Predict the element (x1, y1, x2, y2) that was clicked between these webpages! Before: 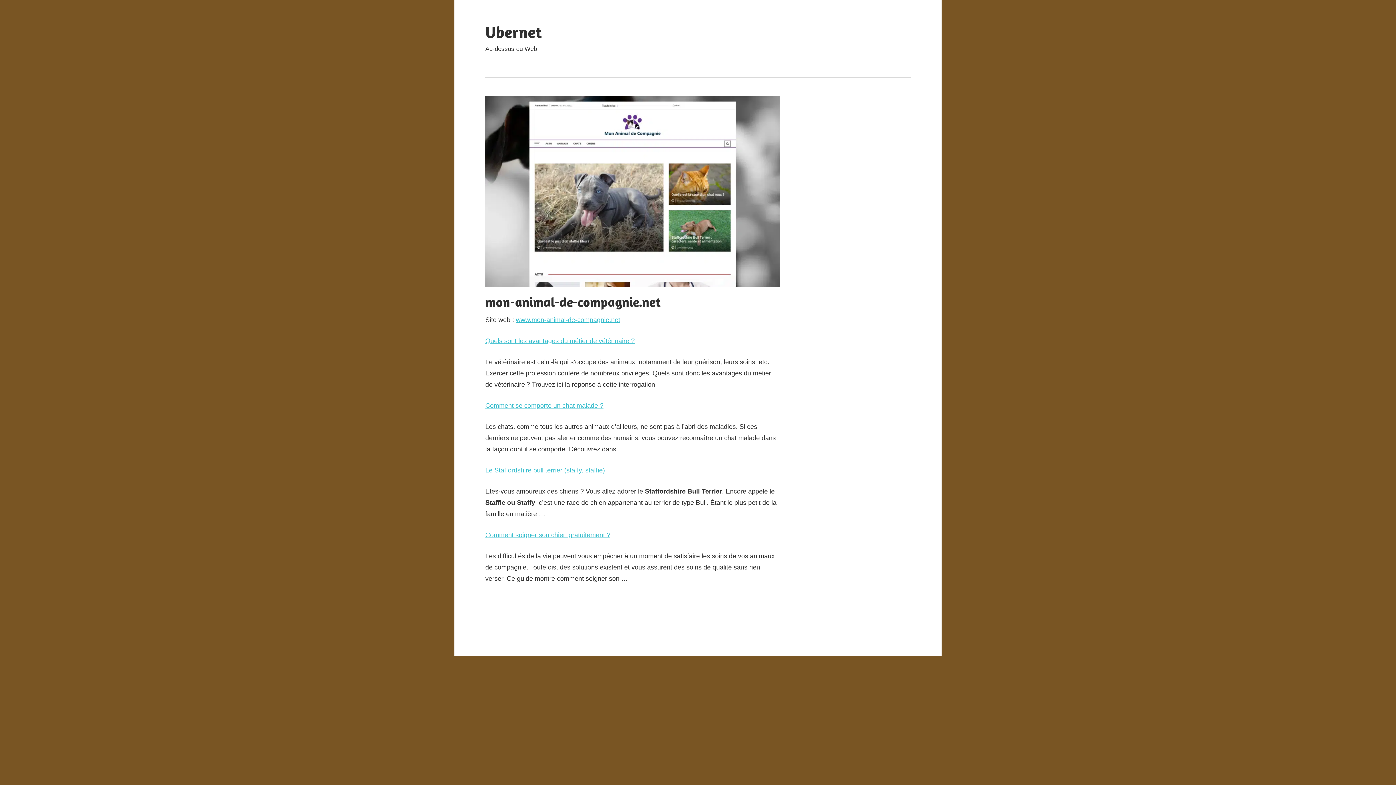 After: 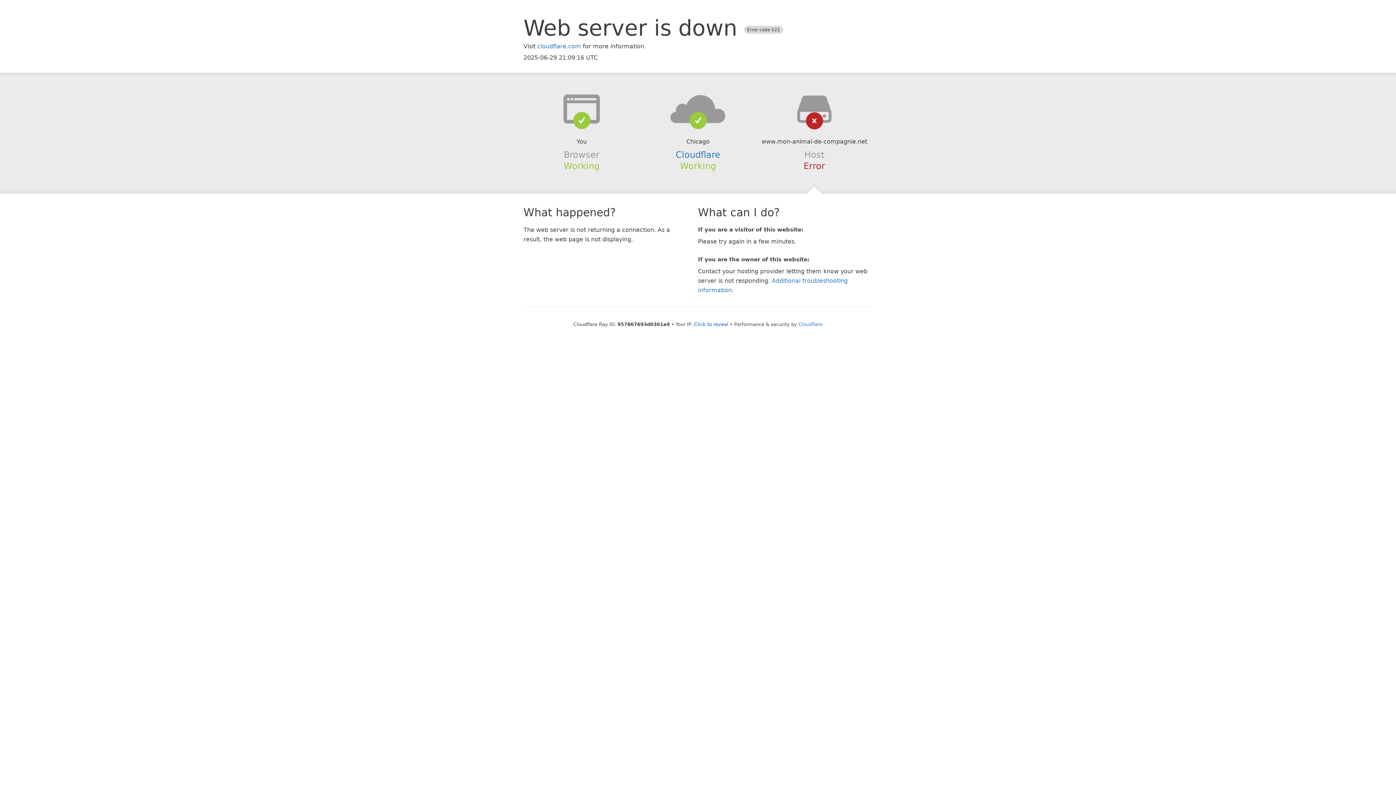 Action: bbox: (485, 337, 634, 344) label: Quels sont les avantages du métier de vétérinaire ?